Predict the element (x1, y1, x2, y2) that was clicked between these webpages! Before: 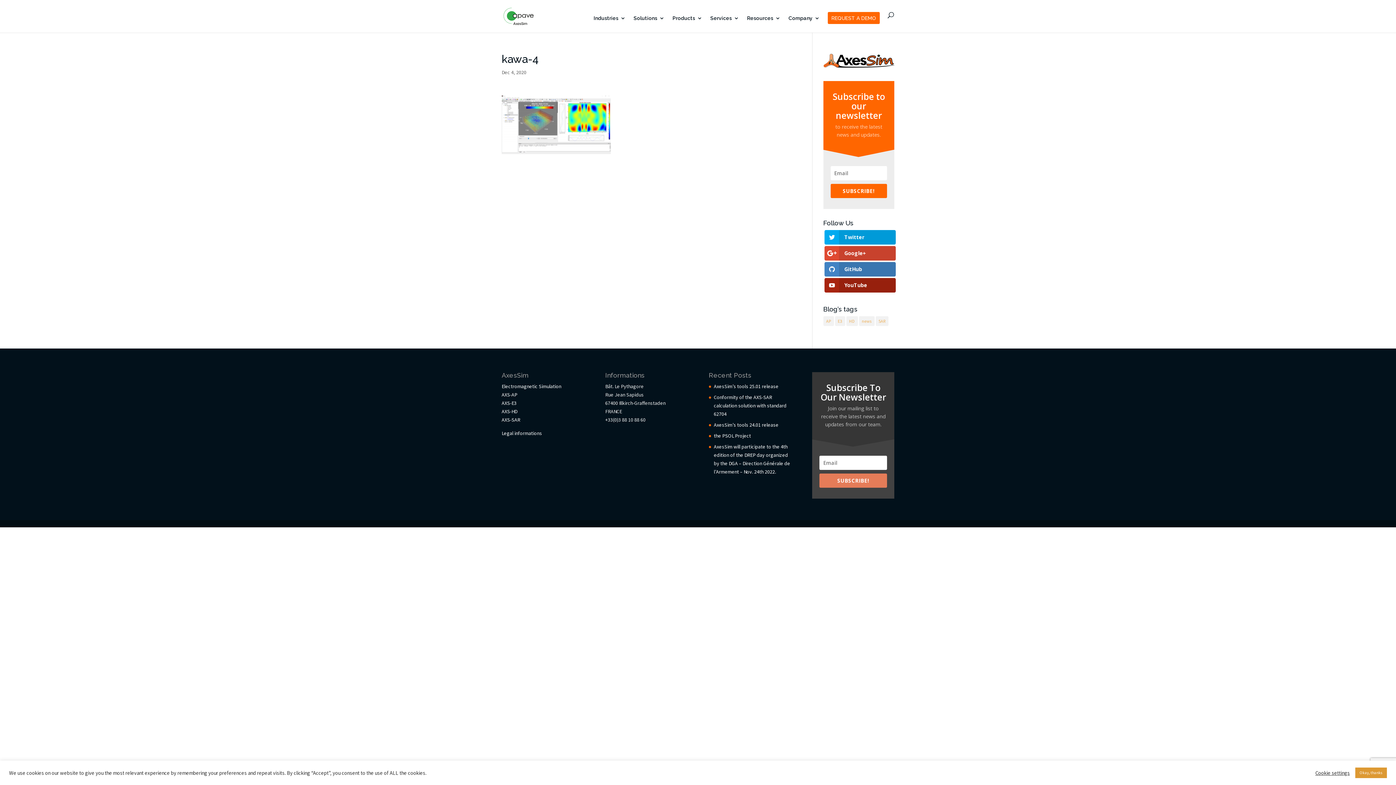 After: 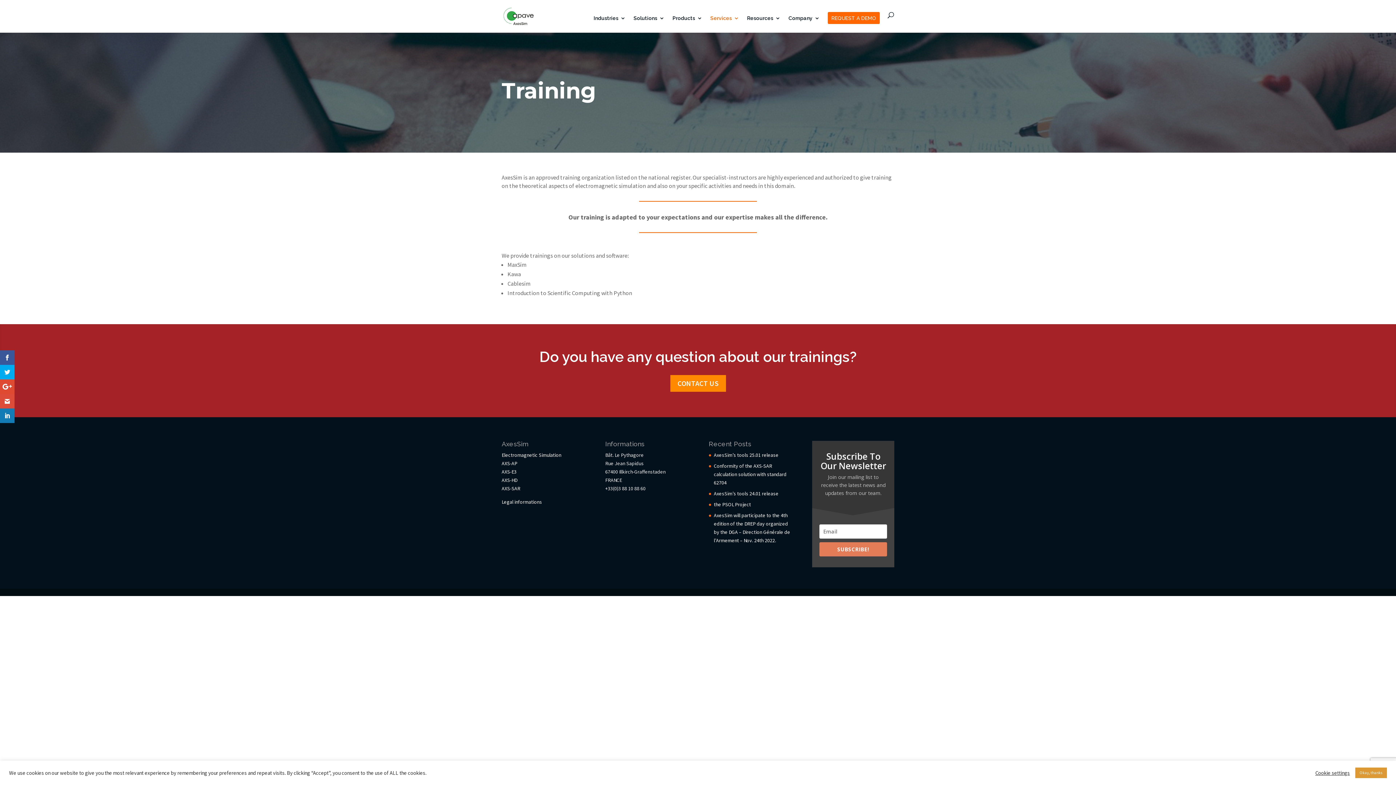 Action: label: Services bbox: (710, 15, 739, 32)